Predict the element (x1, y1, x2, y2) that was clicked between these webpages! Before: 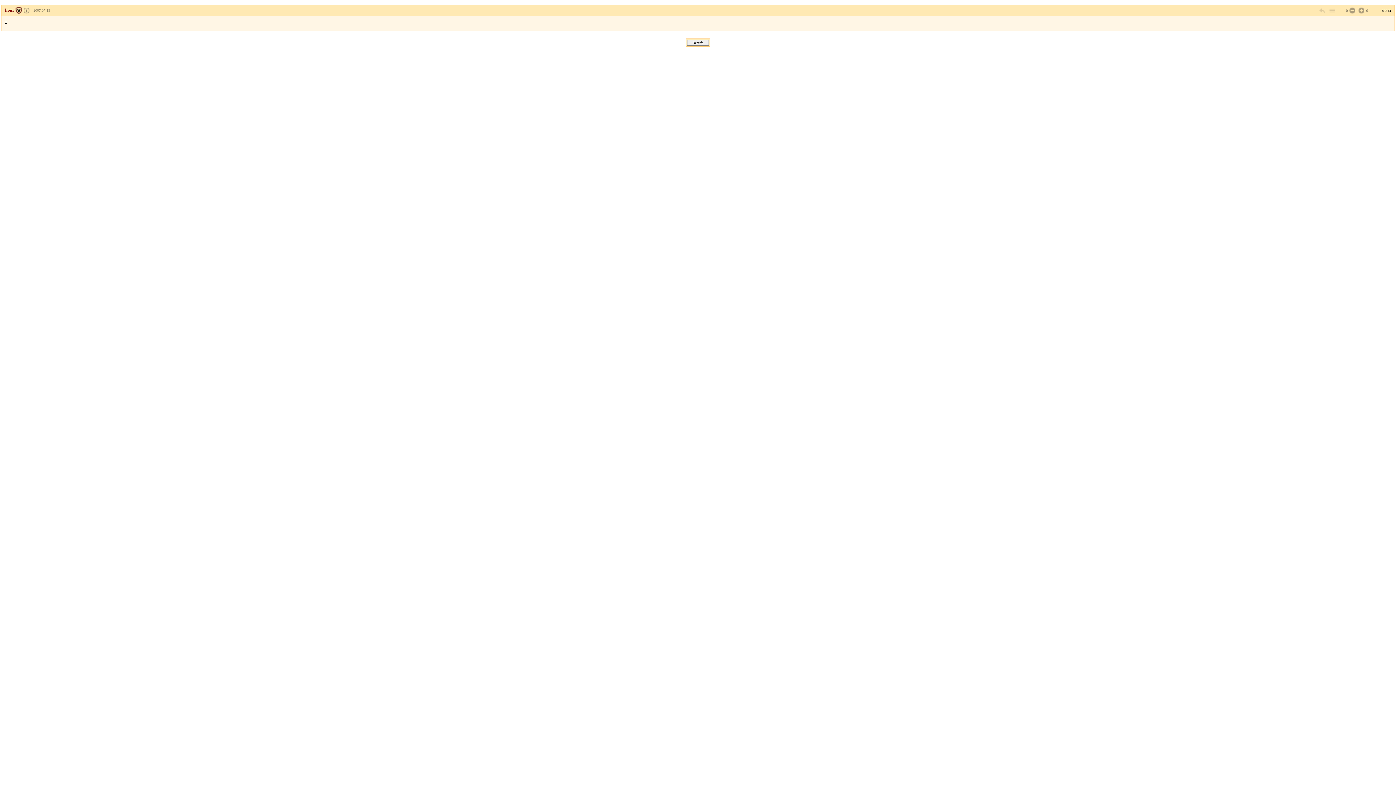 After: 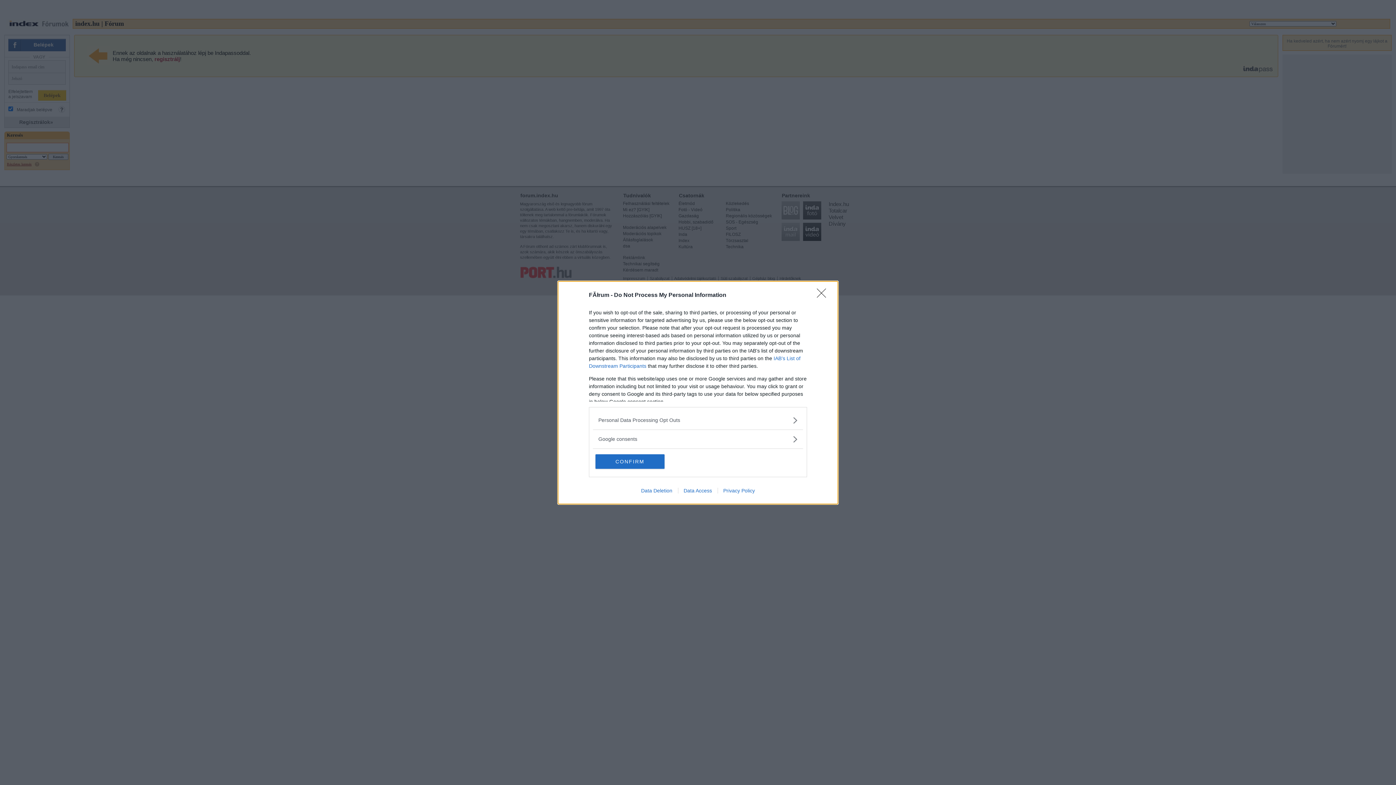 Action: bbox: (1357, 6, 1364, 14)